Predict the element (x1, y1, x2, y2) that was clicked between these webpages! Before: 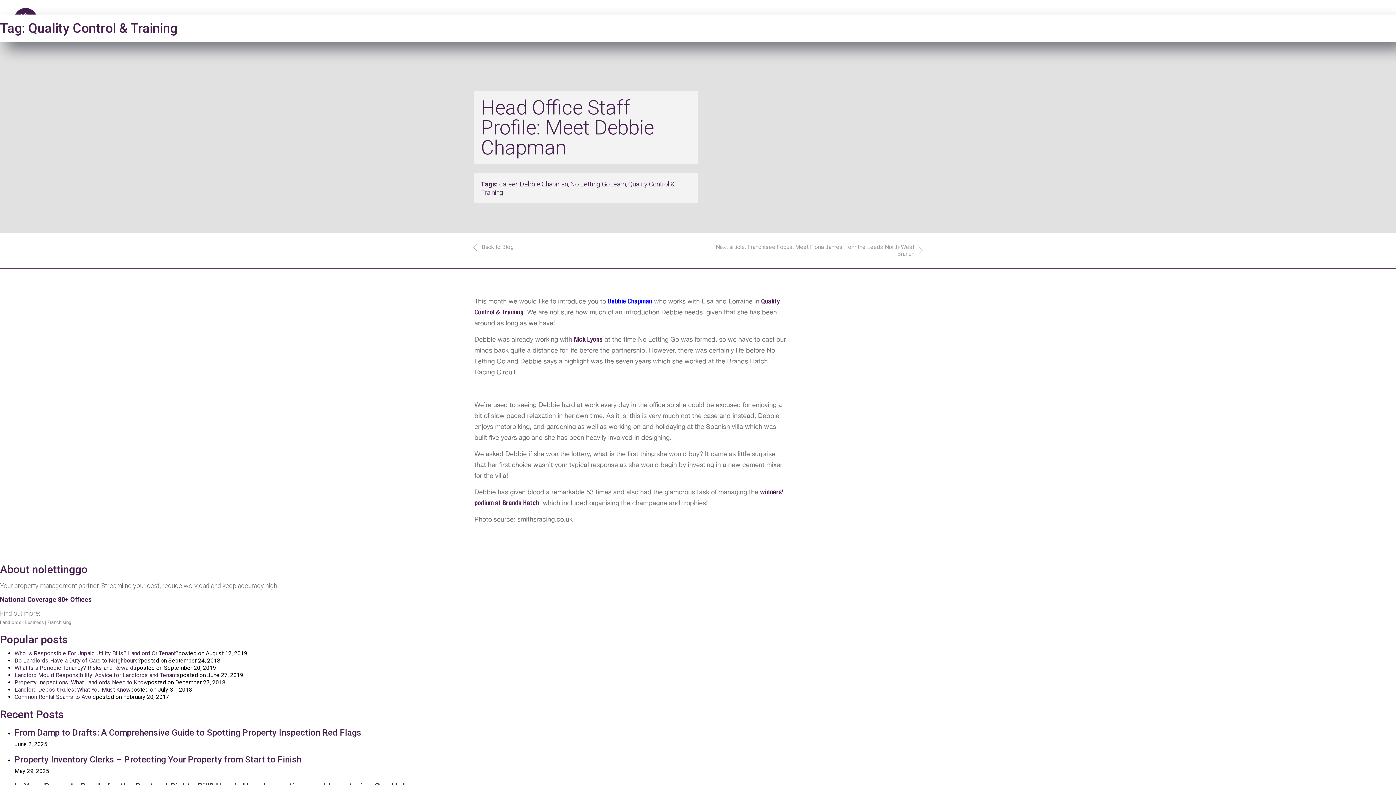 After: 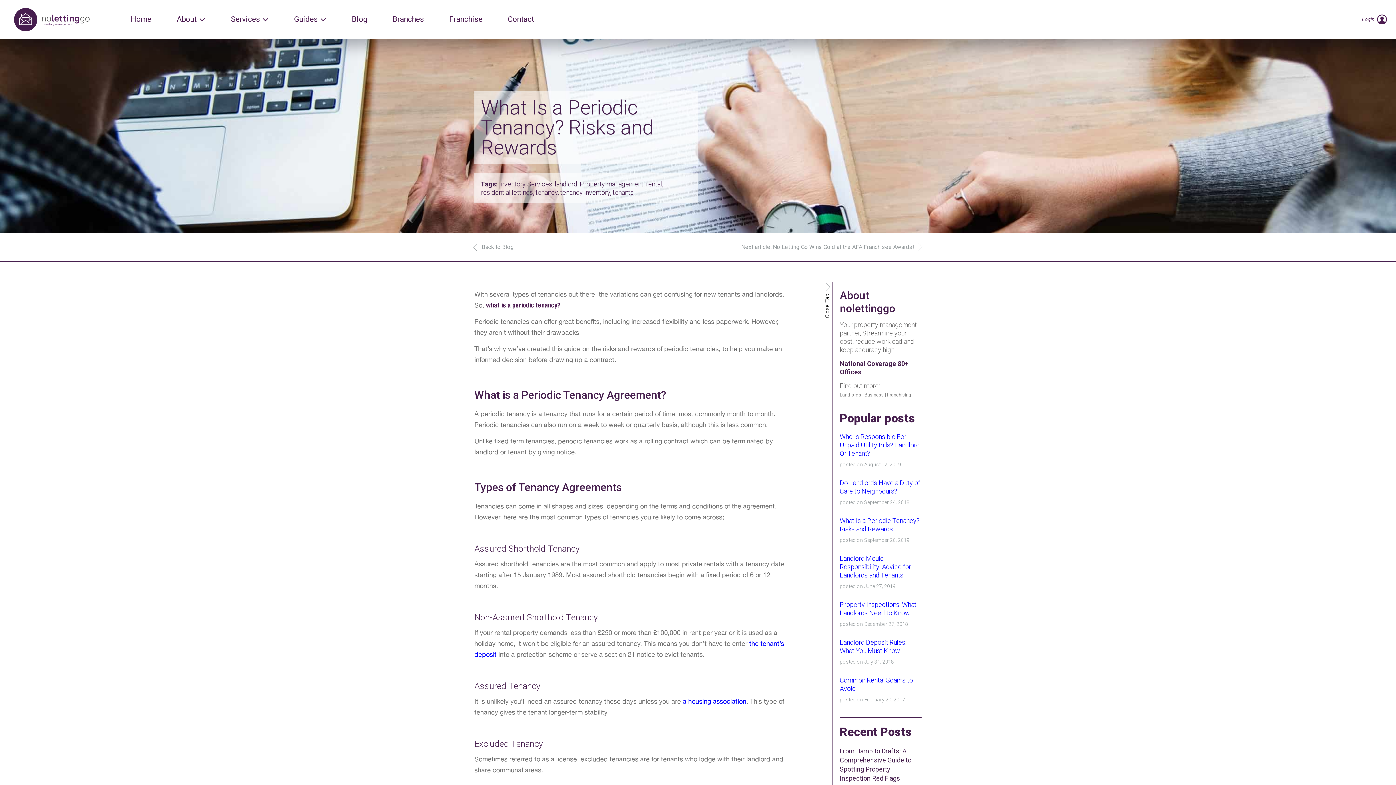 Action: bbox: (14, 664, 136, 671) label: What Is a Periodic Tenancy? Risks and Rewards